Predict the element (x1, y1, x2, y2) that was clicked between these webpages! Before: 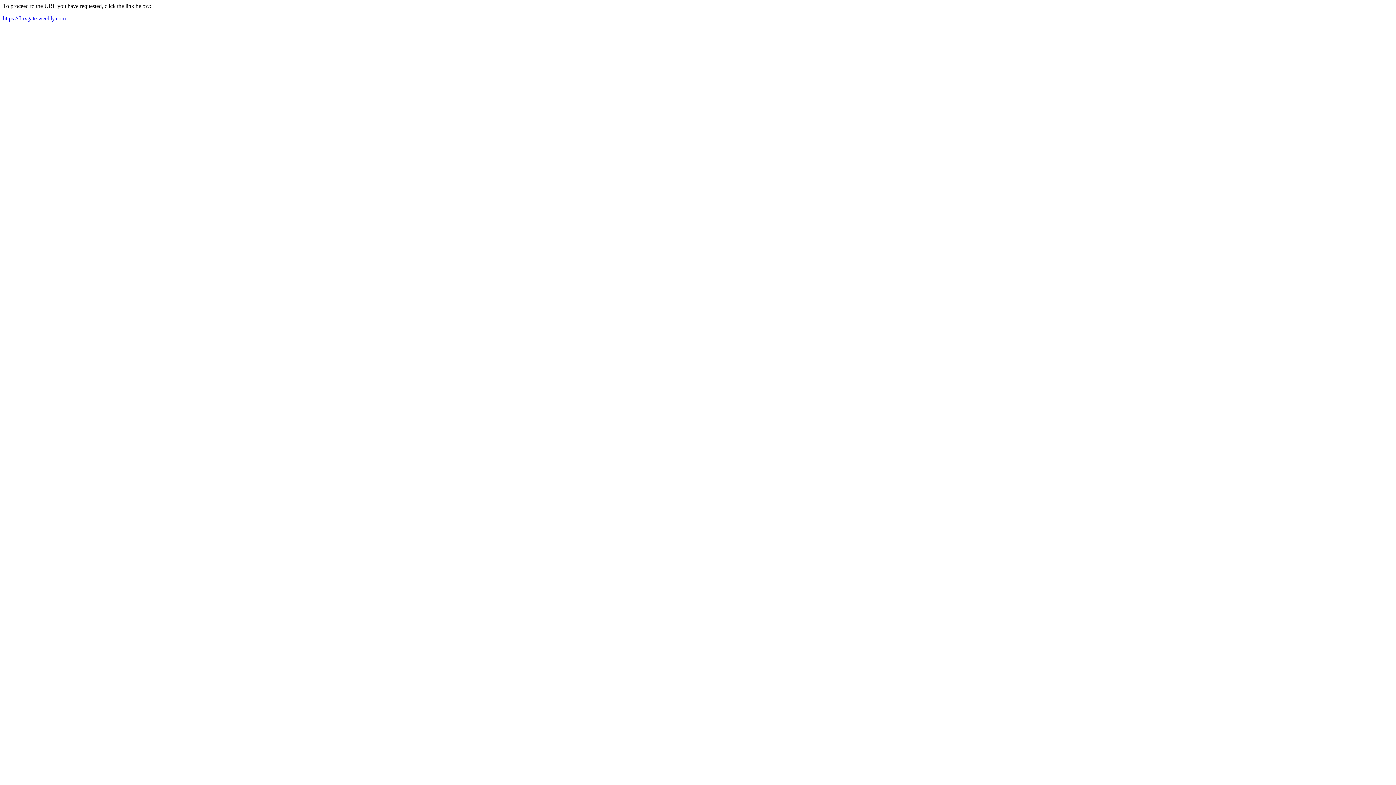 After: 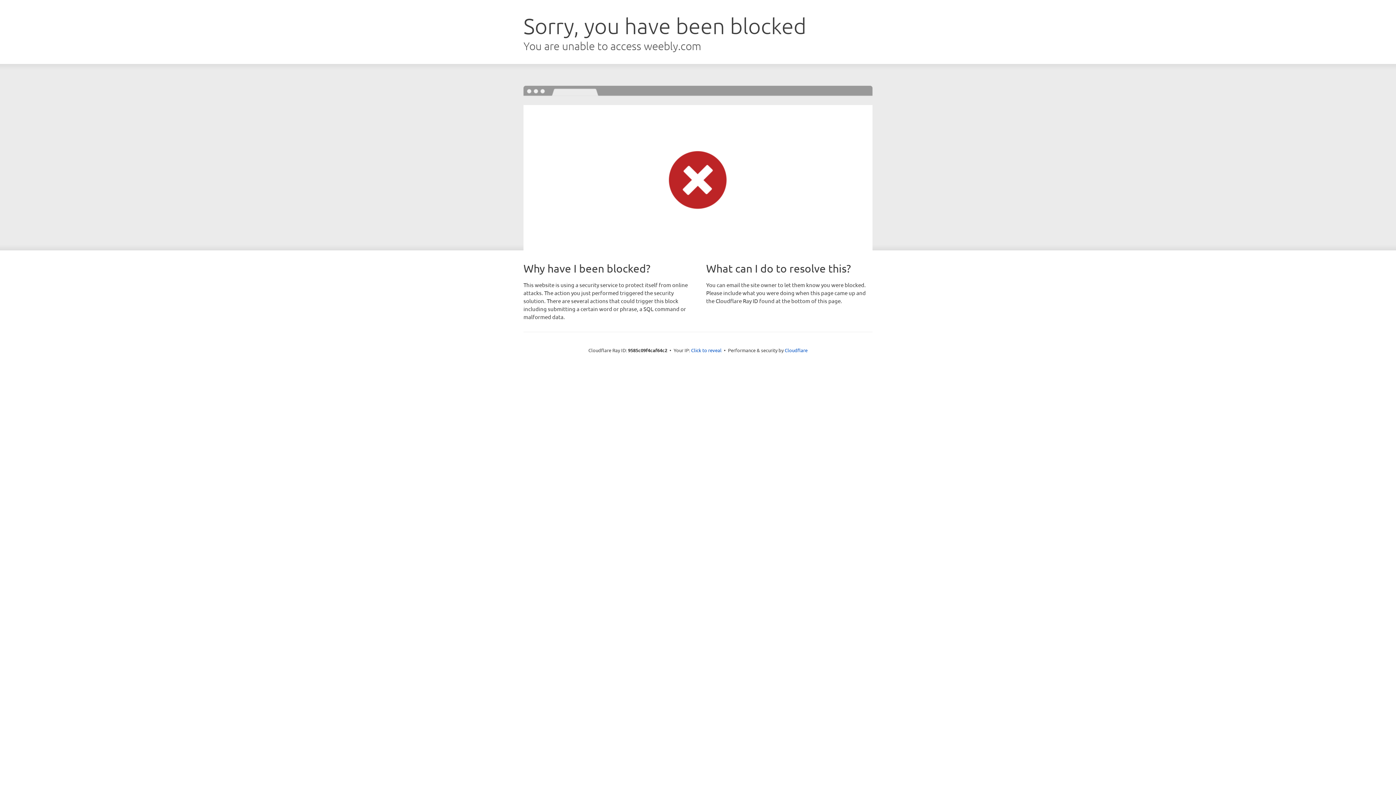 Action: bbox: (2, 15, 65, 21) label: https://fluxgate.weebly.com